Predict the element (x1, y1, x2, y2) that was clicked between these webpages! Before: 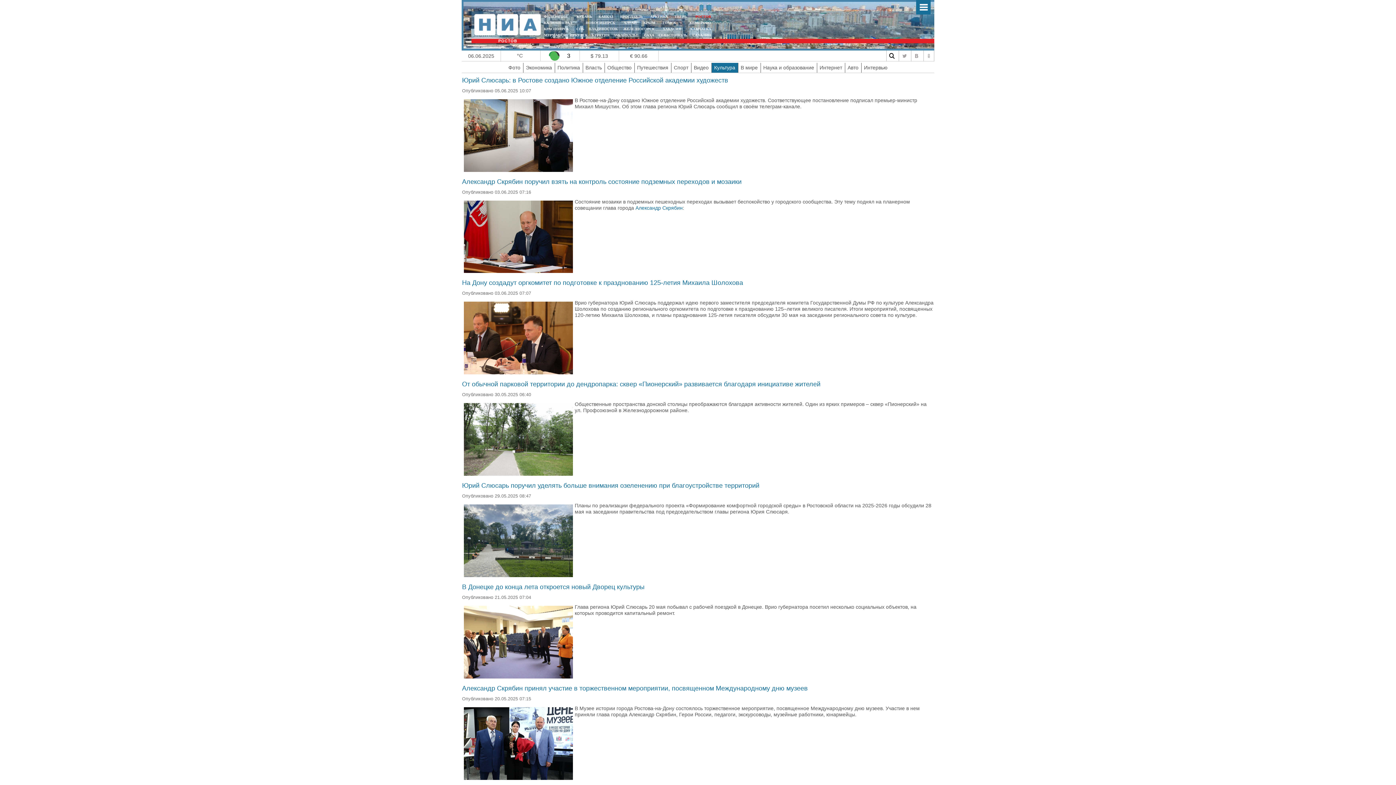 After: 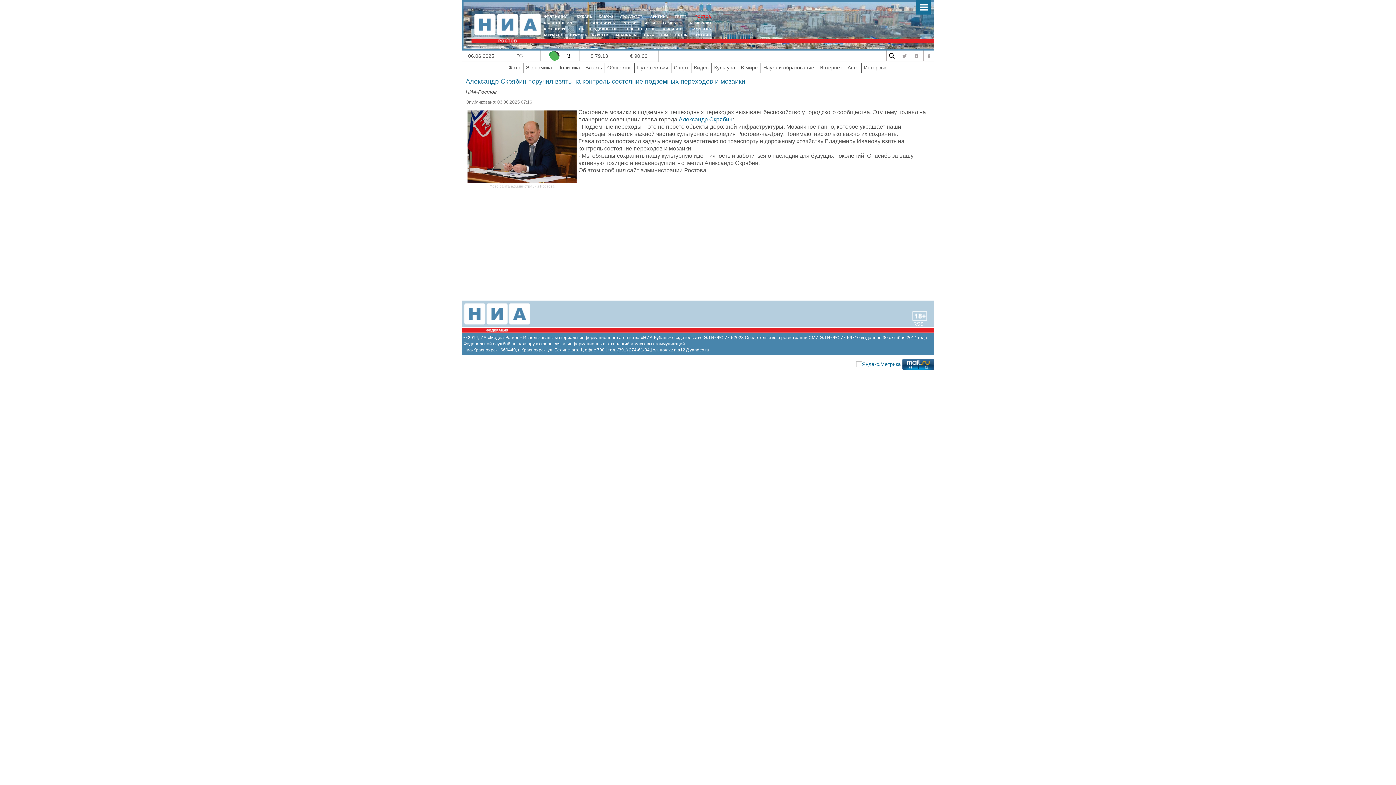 Action: bbox: (462, 178, 741, 185) label: Александр Скрябин поручил взять на контроль состояние подземных переходов и мозаики